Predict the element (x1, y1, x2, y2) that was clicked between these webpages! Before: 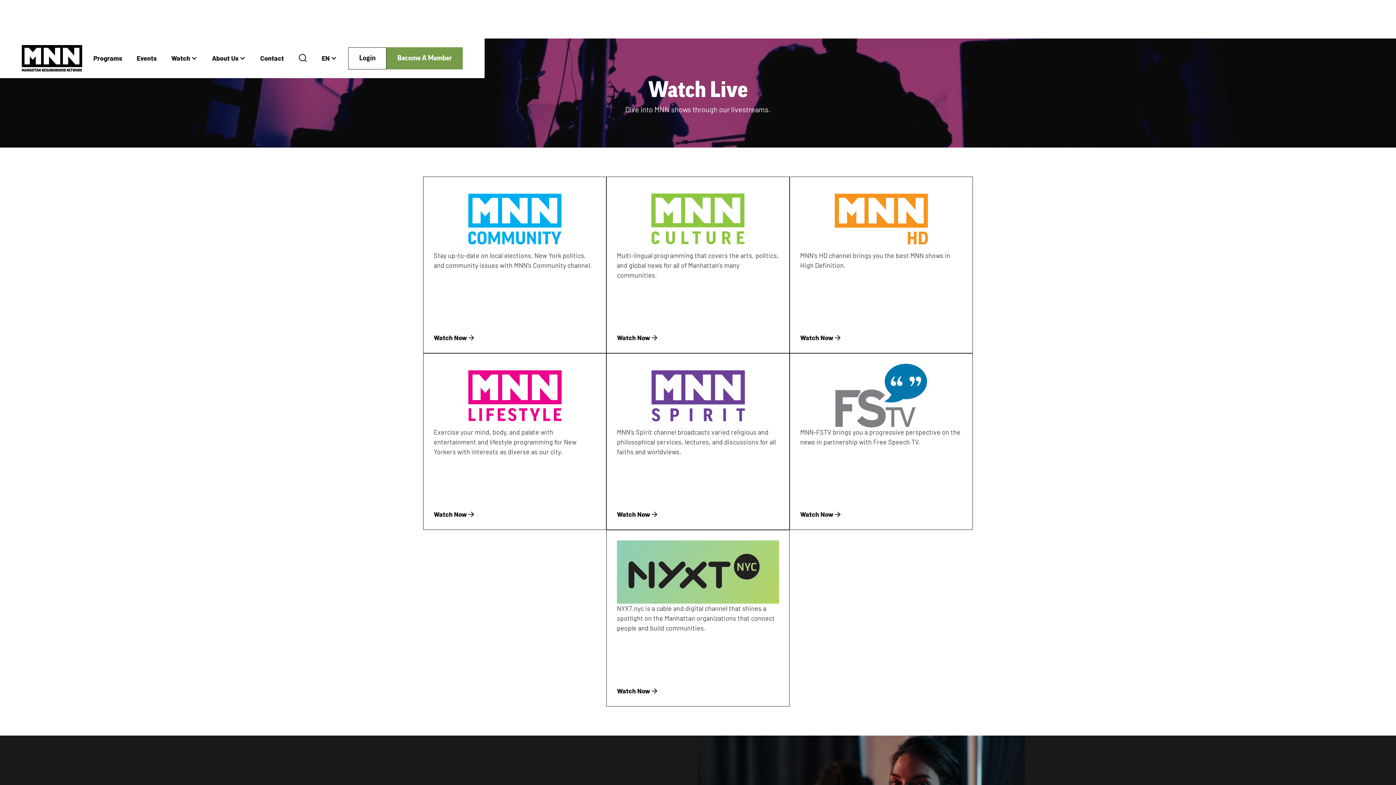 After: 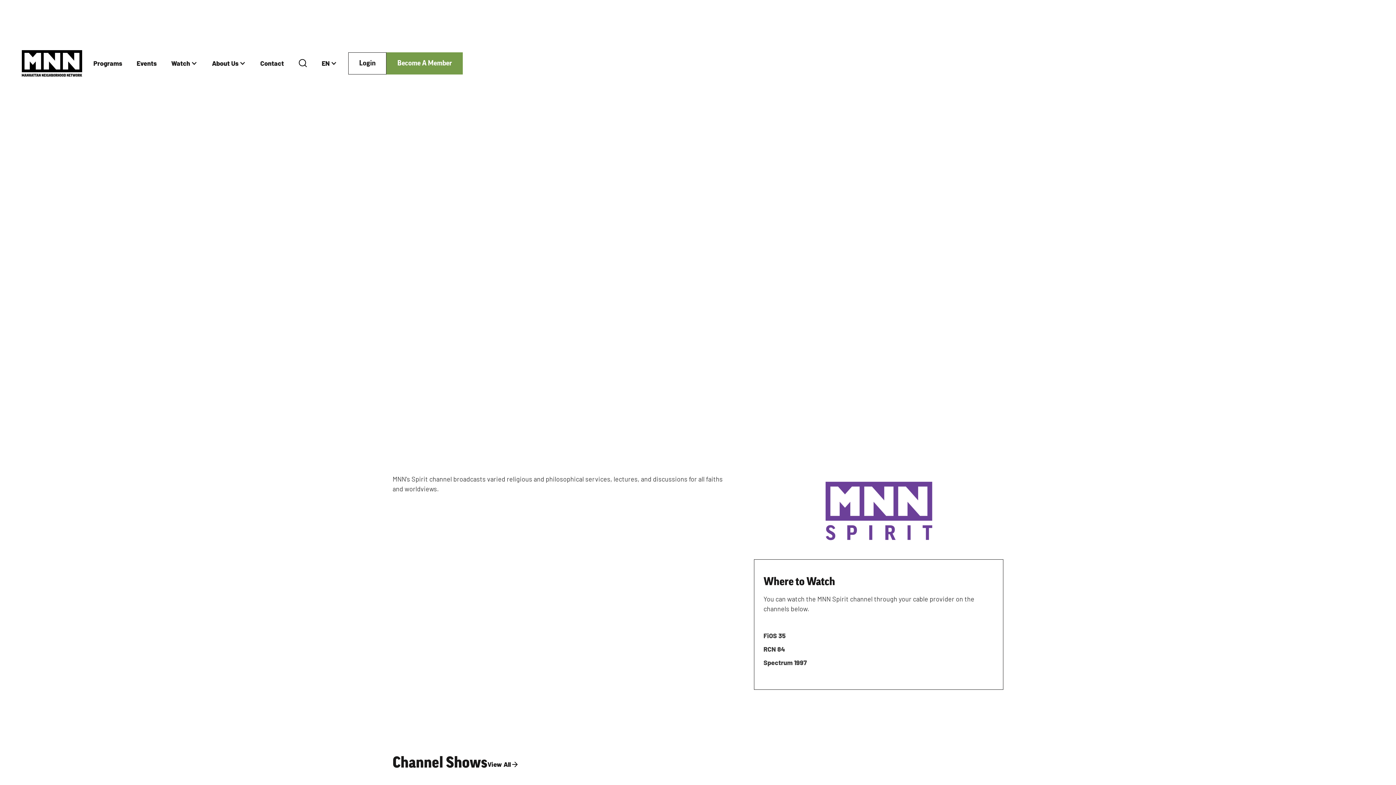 Action: bbox: (617, 509, 779, 519) label: Watch Now